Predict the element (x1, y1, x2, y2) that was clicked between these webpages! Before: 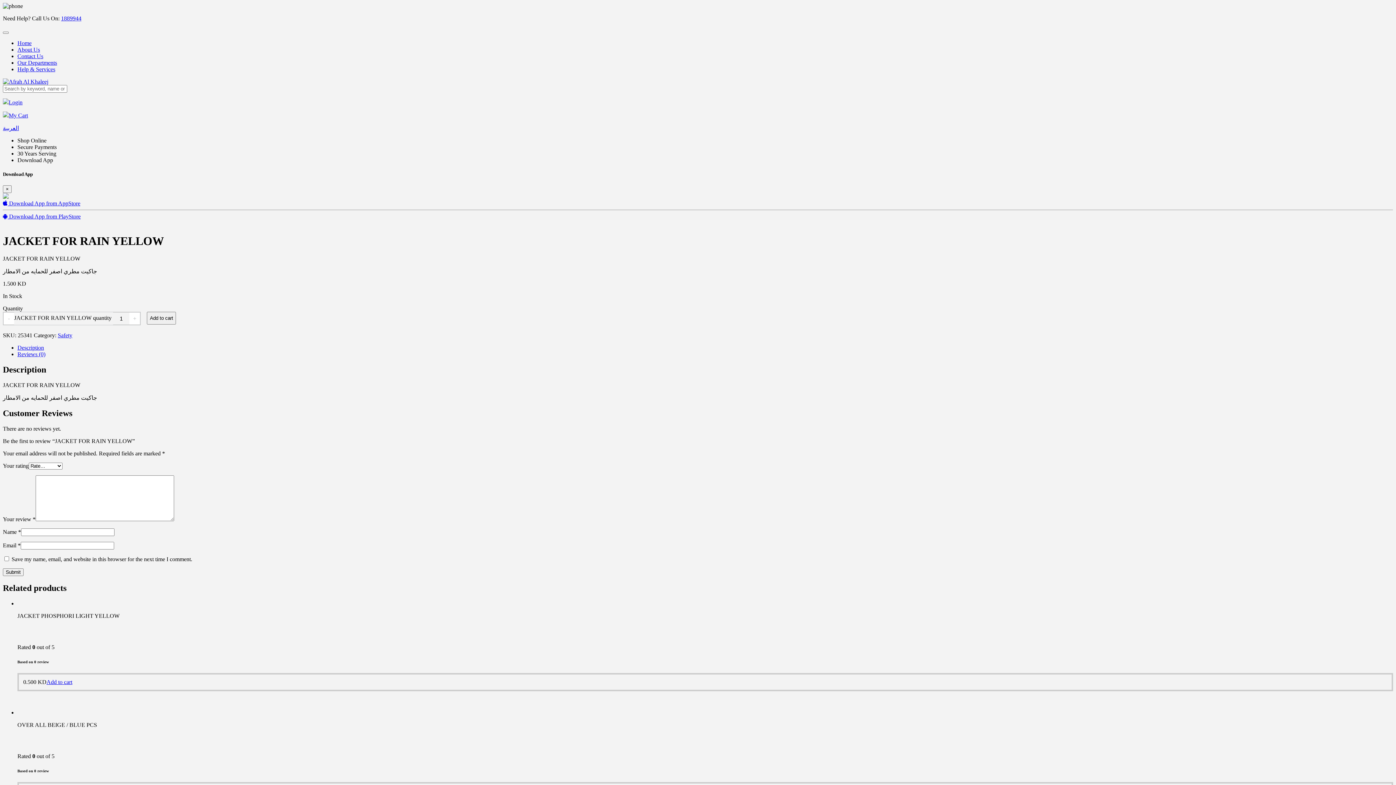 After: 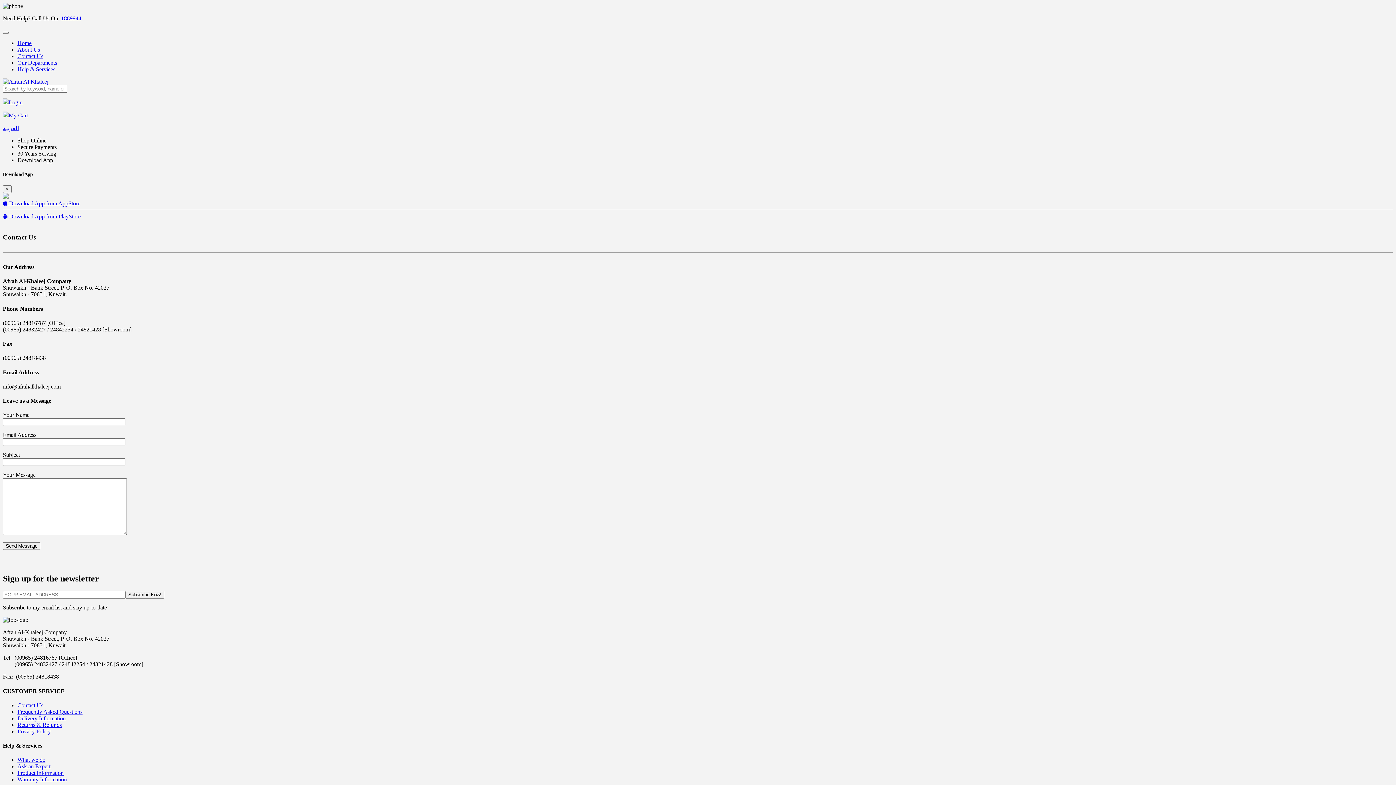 Action: bbox: (17, 53, 43, 59) label: Contact Us